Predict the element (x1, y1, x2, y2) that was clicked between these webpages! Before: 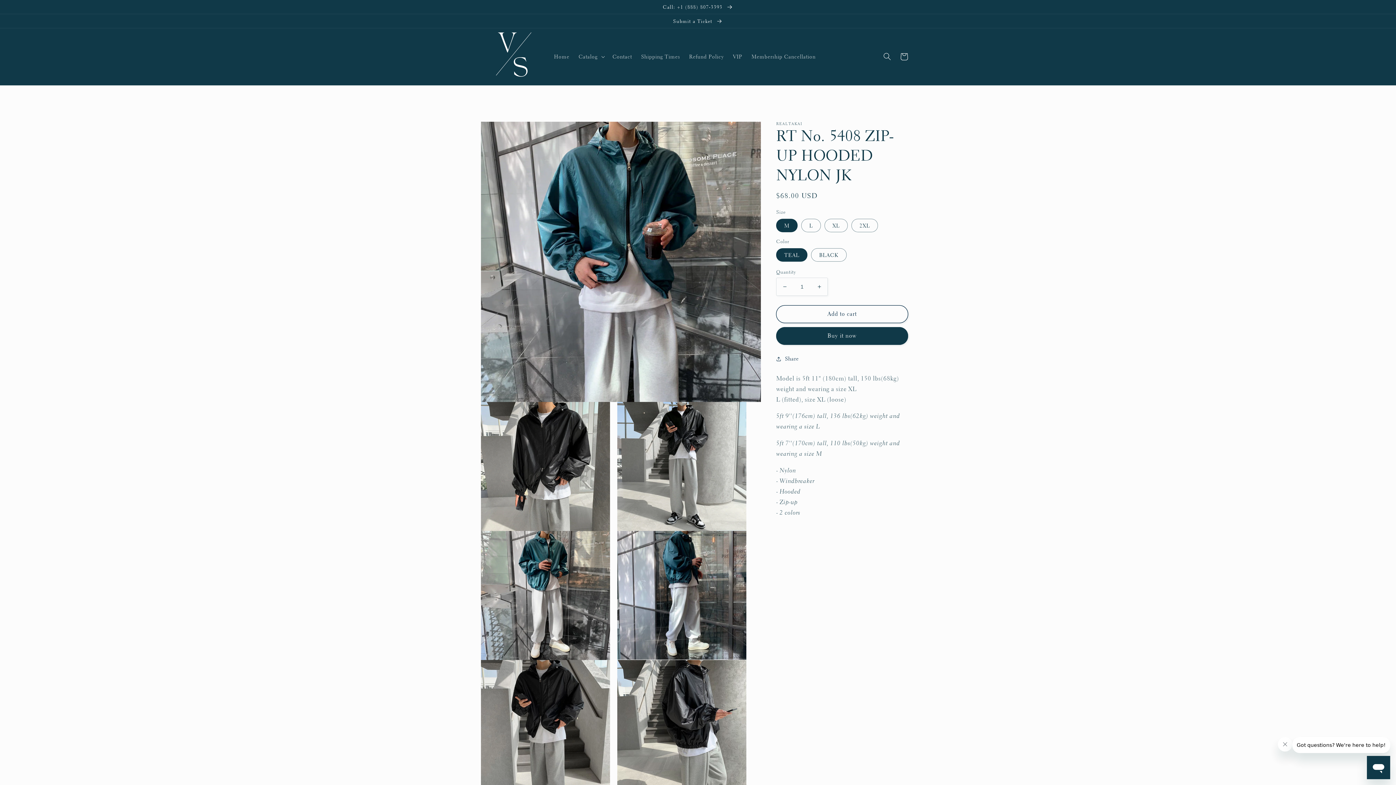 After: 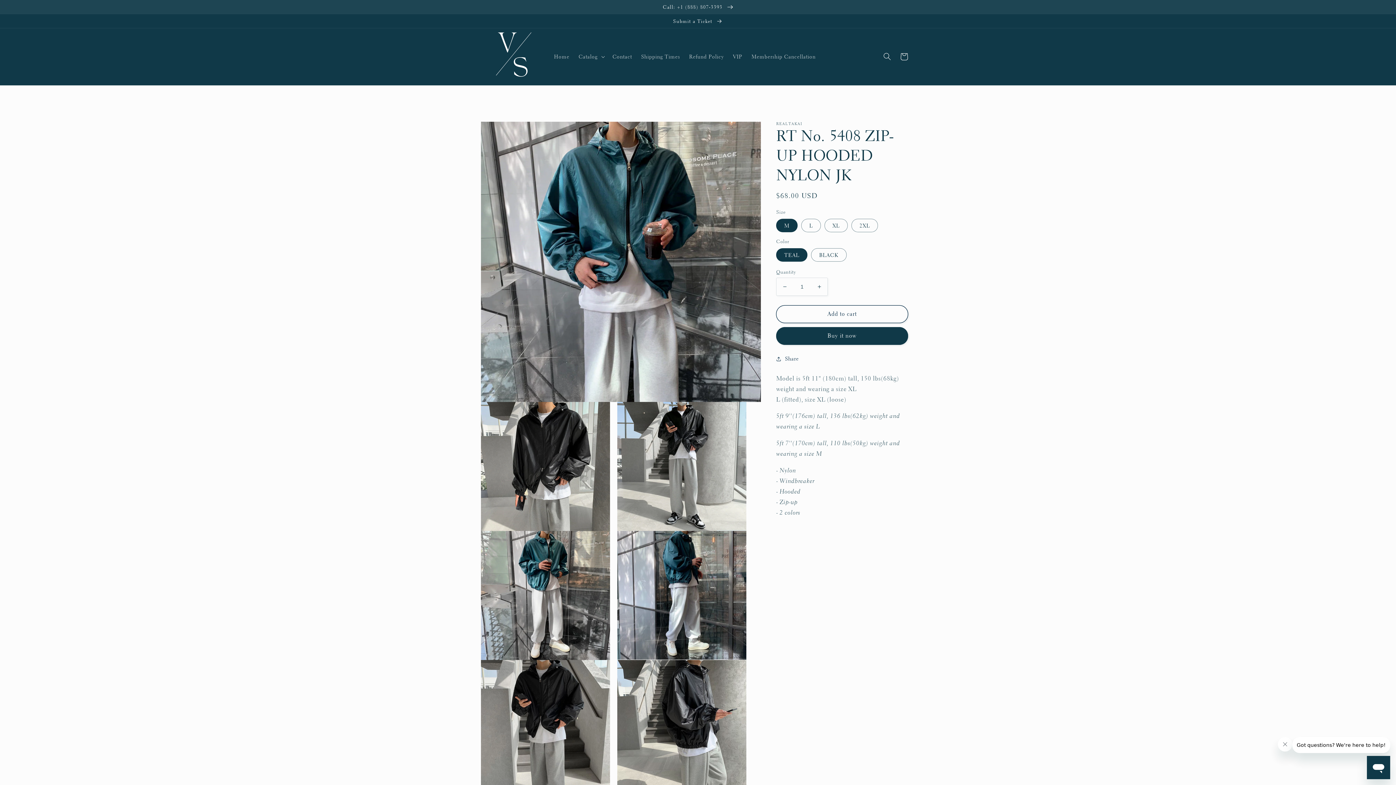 Action: bbox: (0, 0, 1396, 13) label: Call: +1 (888) 807-3393 